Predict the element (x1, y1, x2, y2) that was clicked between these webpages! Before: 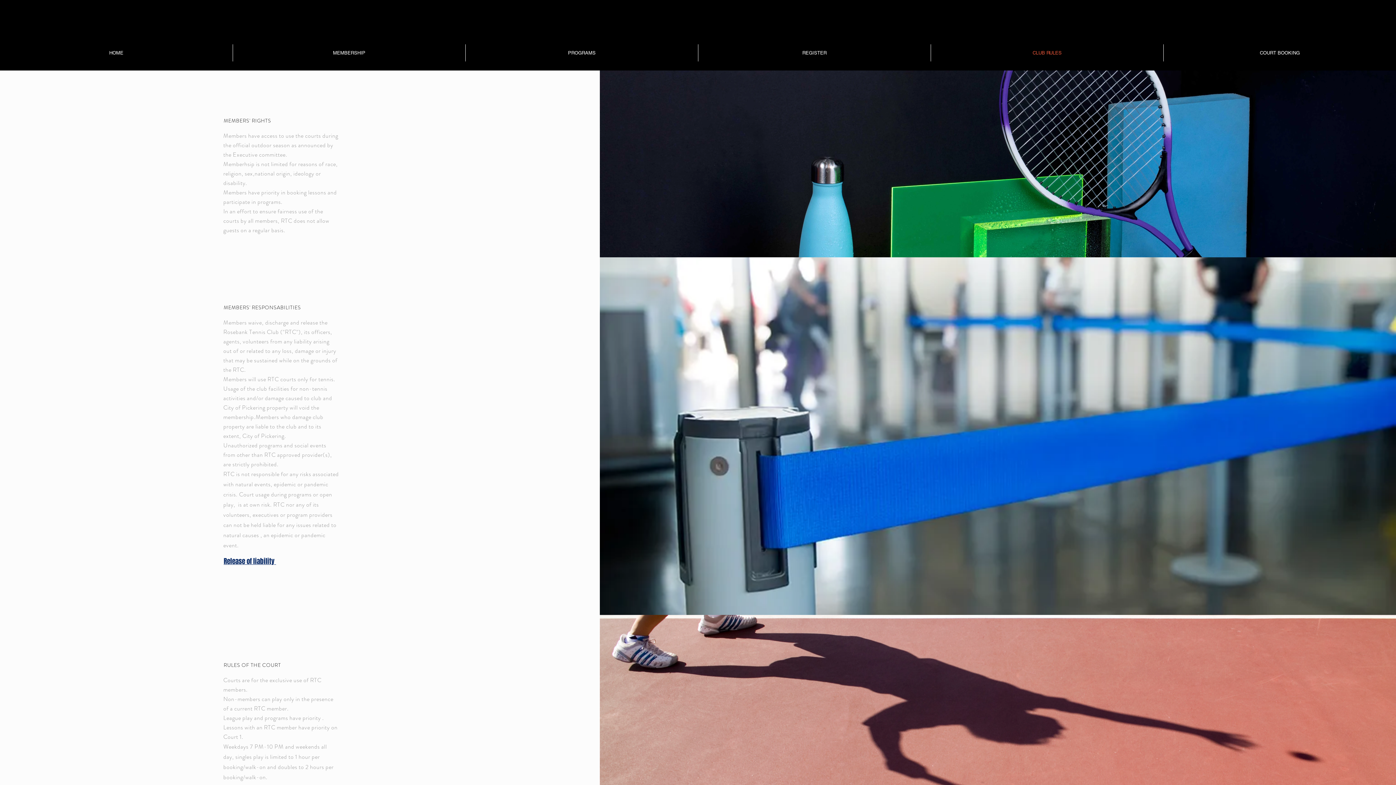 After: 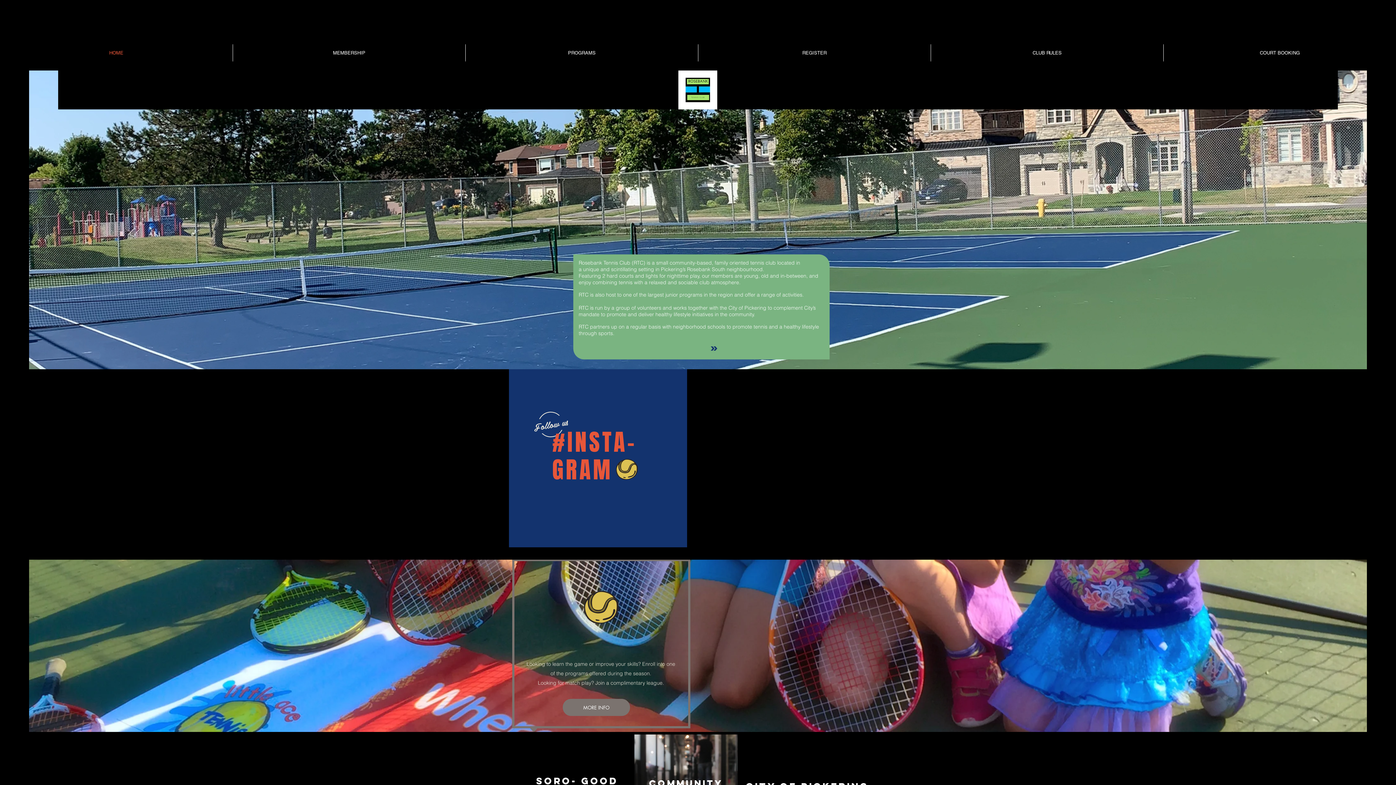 Action: label: HOME bbox: (0, 44, 232, 61)